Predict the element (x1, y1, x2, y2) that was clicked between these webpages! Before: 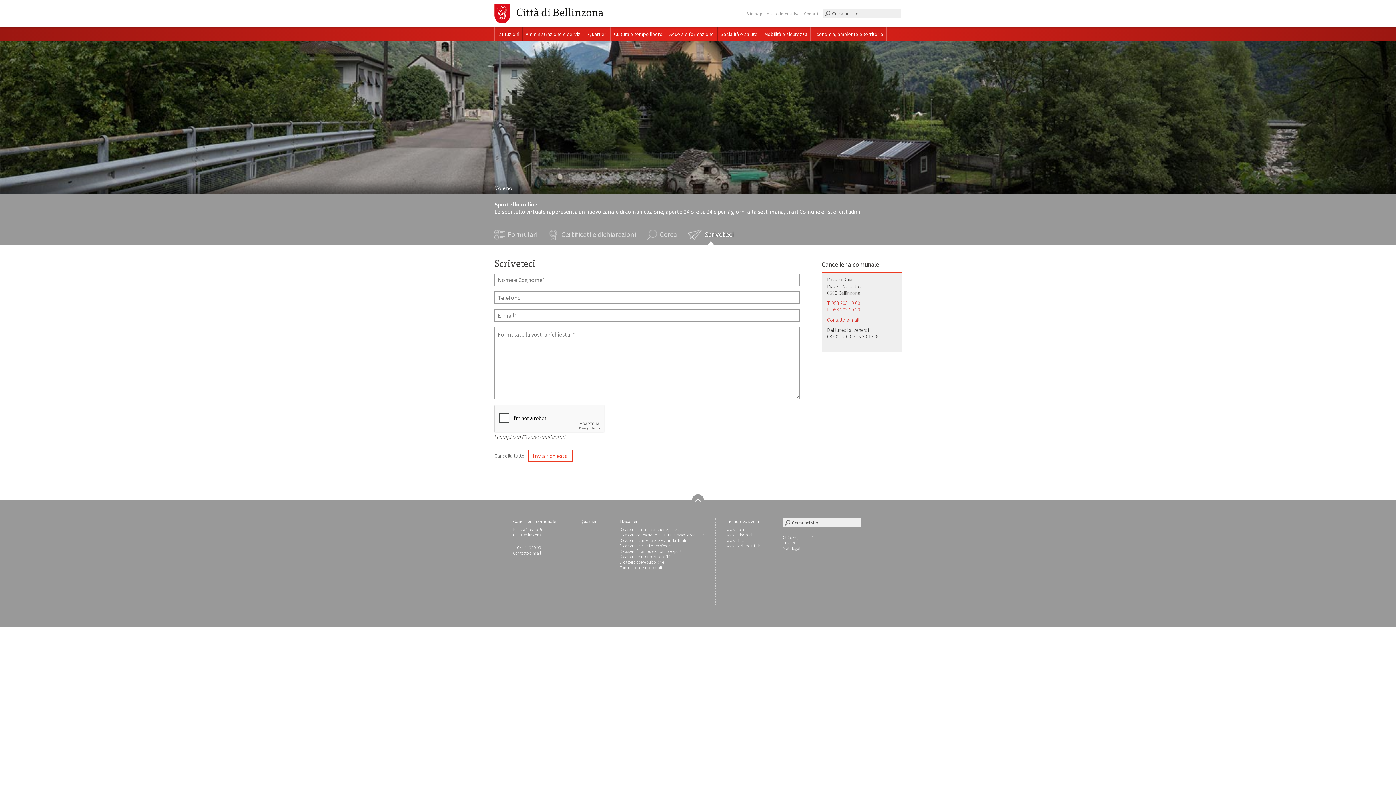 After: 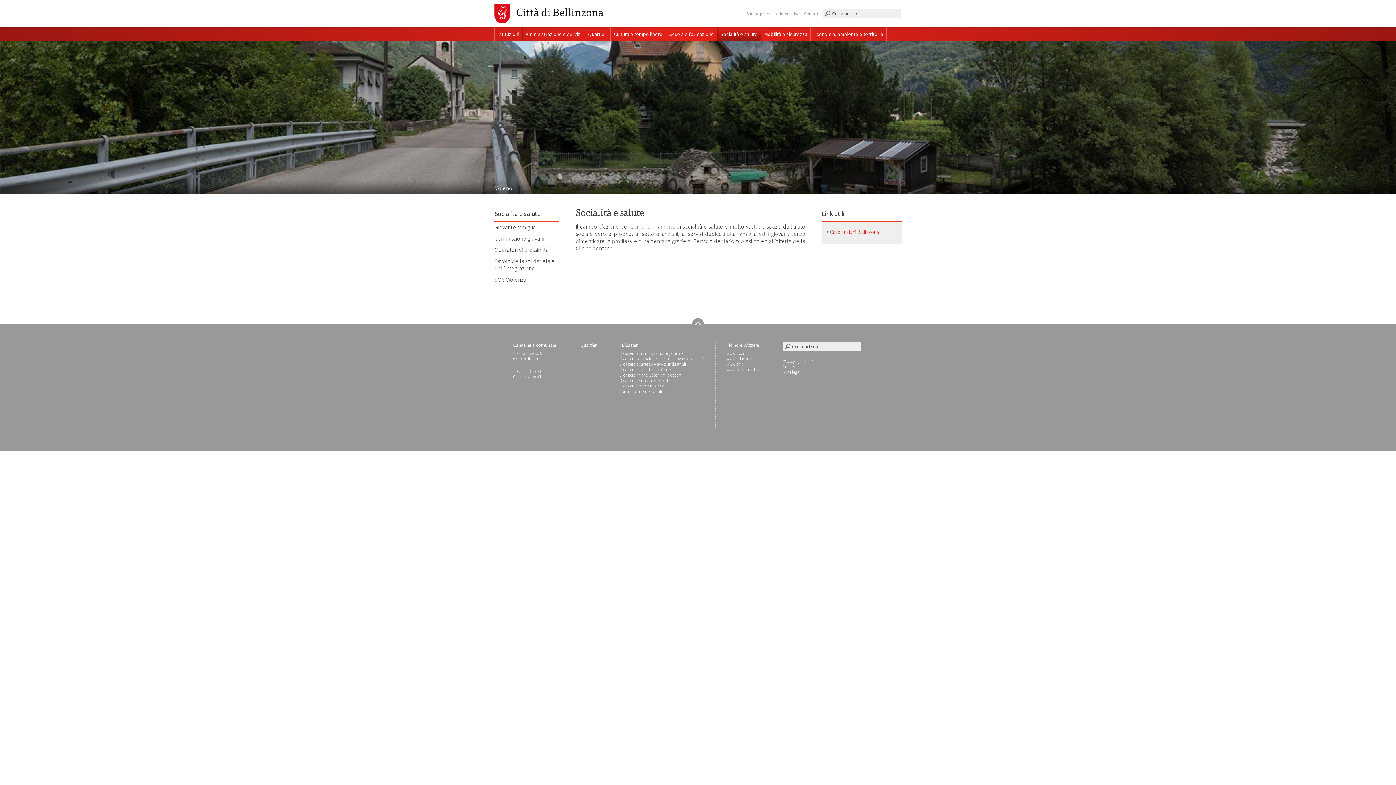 Action: label: Socialità e salute bbox: (717, 27, 760, 41)